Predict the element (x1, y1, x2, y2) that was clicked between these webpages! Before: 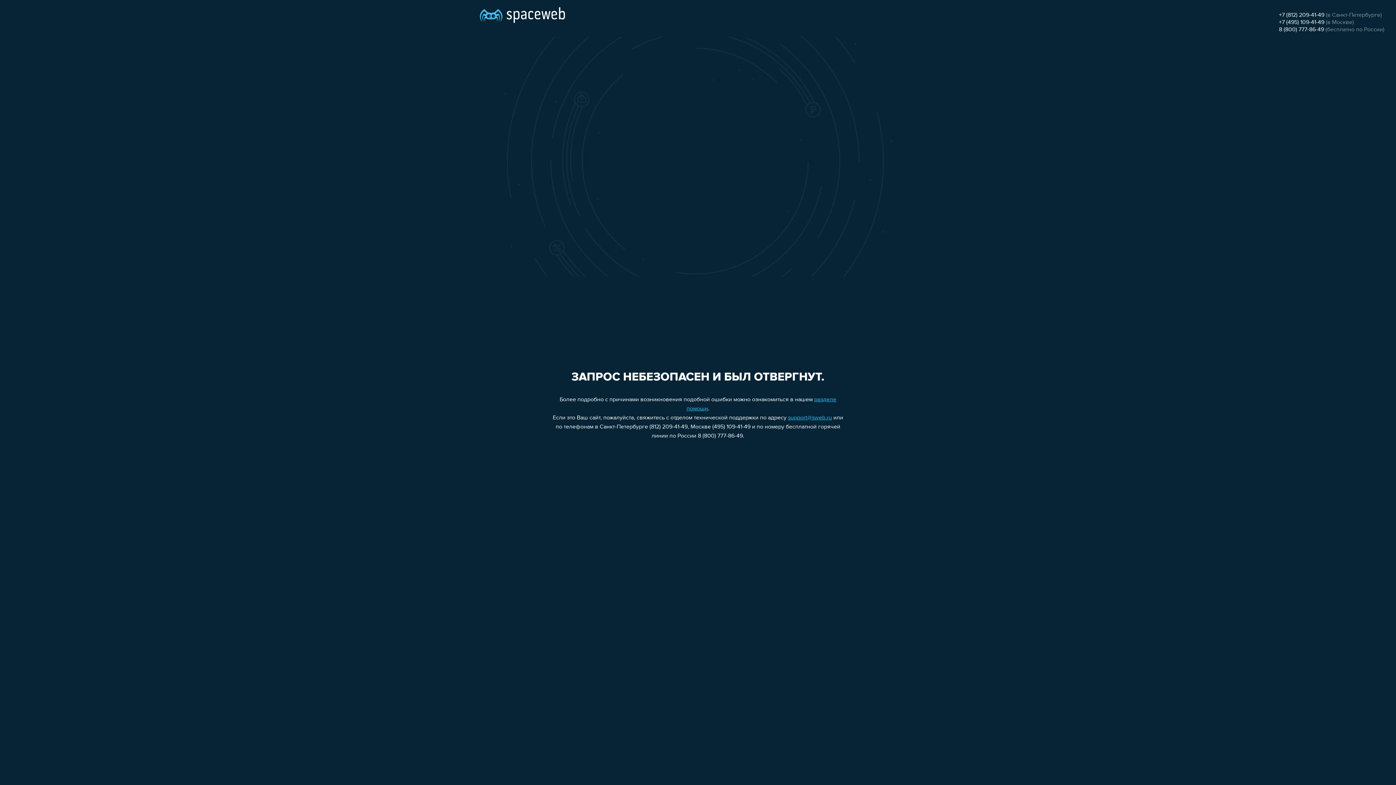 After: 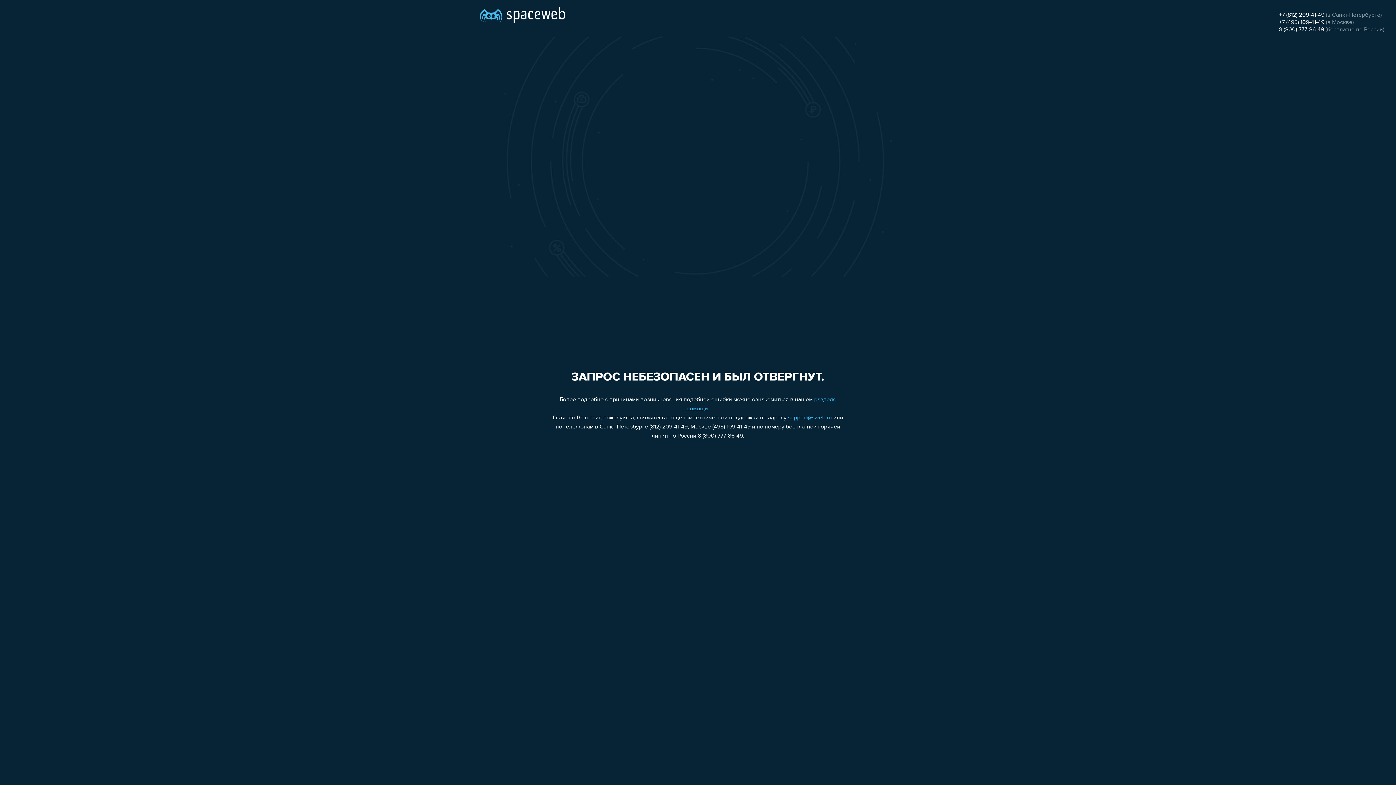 Action: label: +7 (495) 109-41-49 bbox: (1279, 19, 1324, 25)